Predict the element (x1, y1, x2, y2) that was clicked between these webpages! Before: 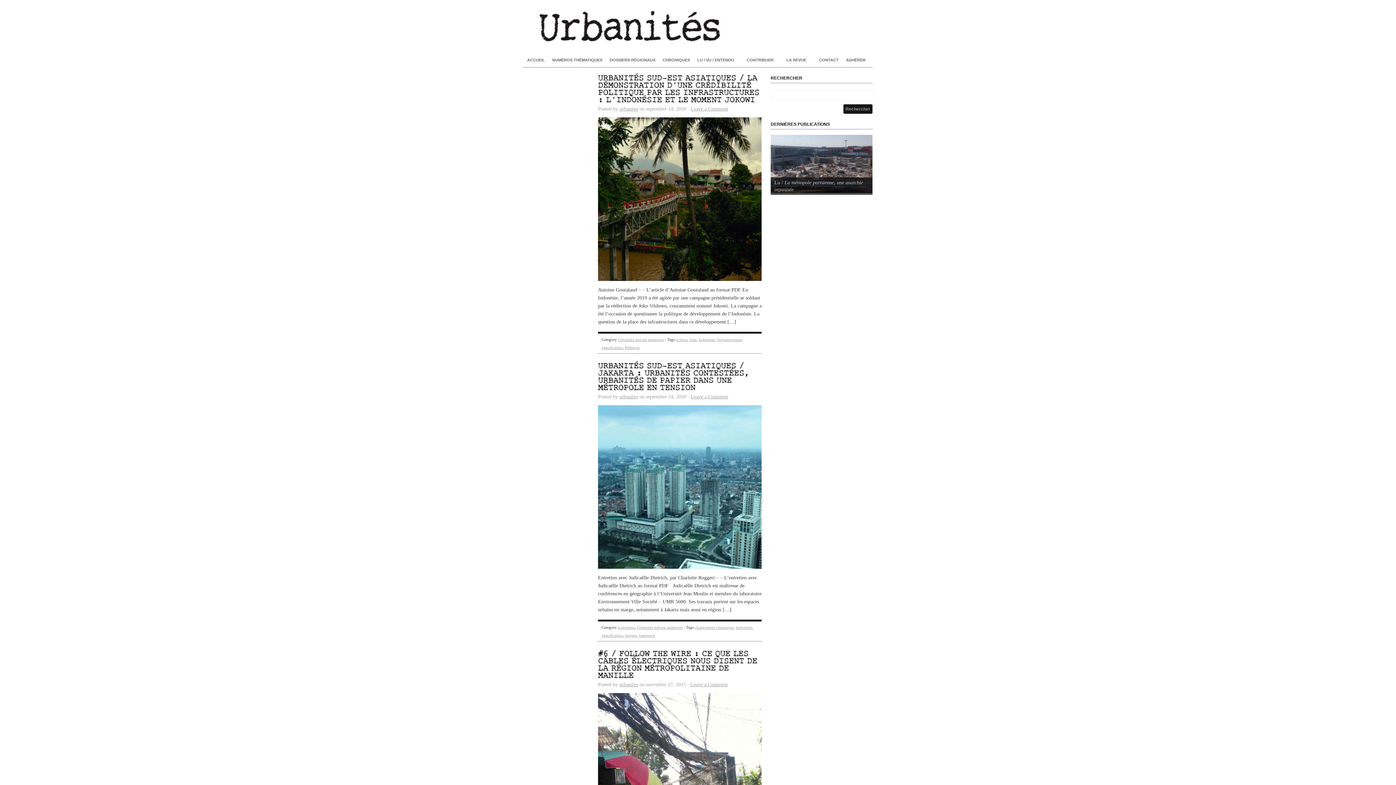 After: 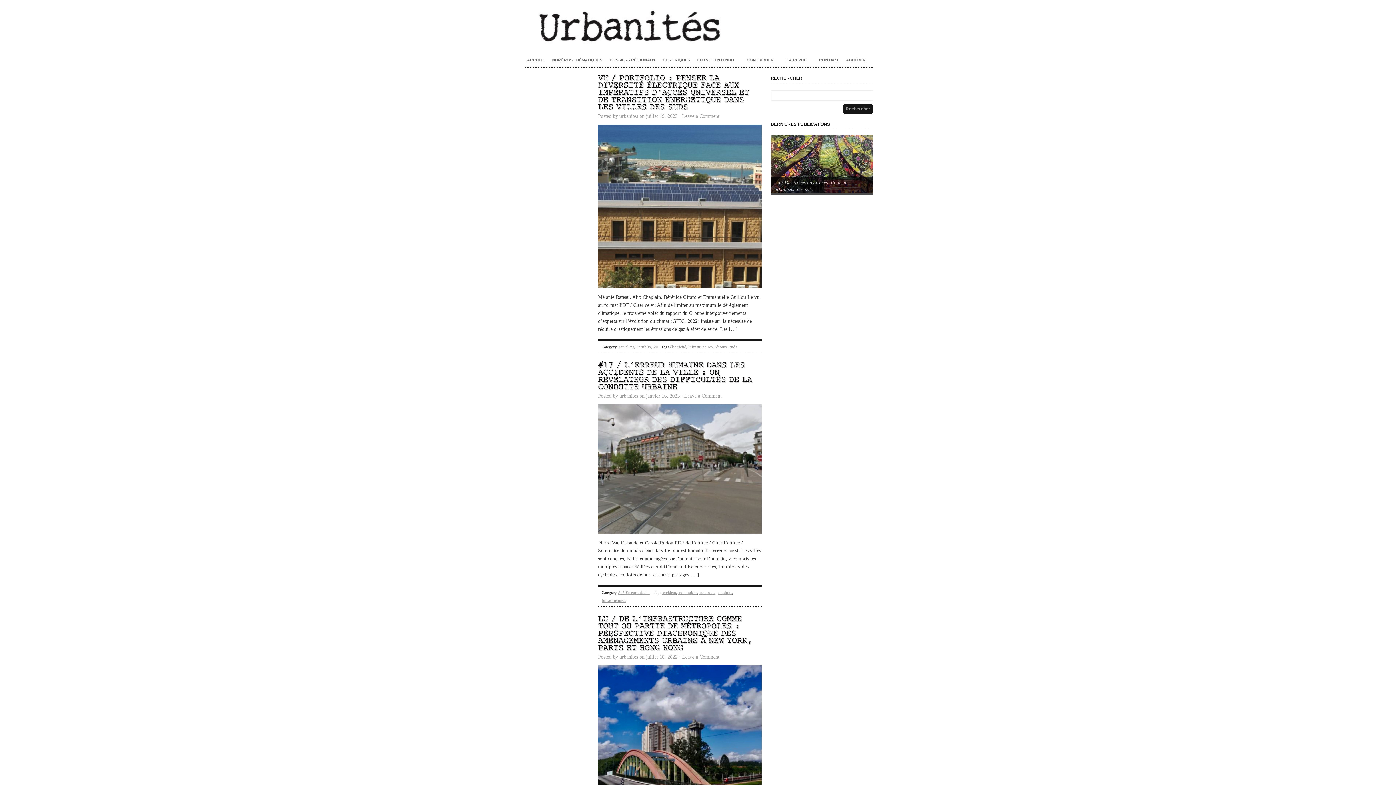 Action: label: Infrastructures bbox: (717, 337, 741, 341)